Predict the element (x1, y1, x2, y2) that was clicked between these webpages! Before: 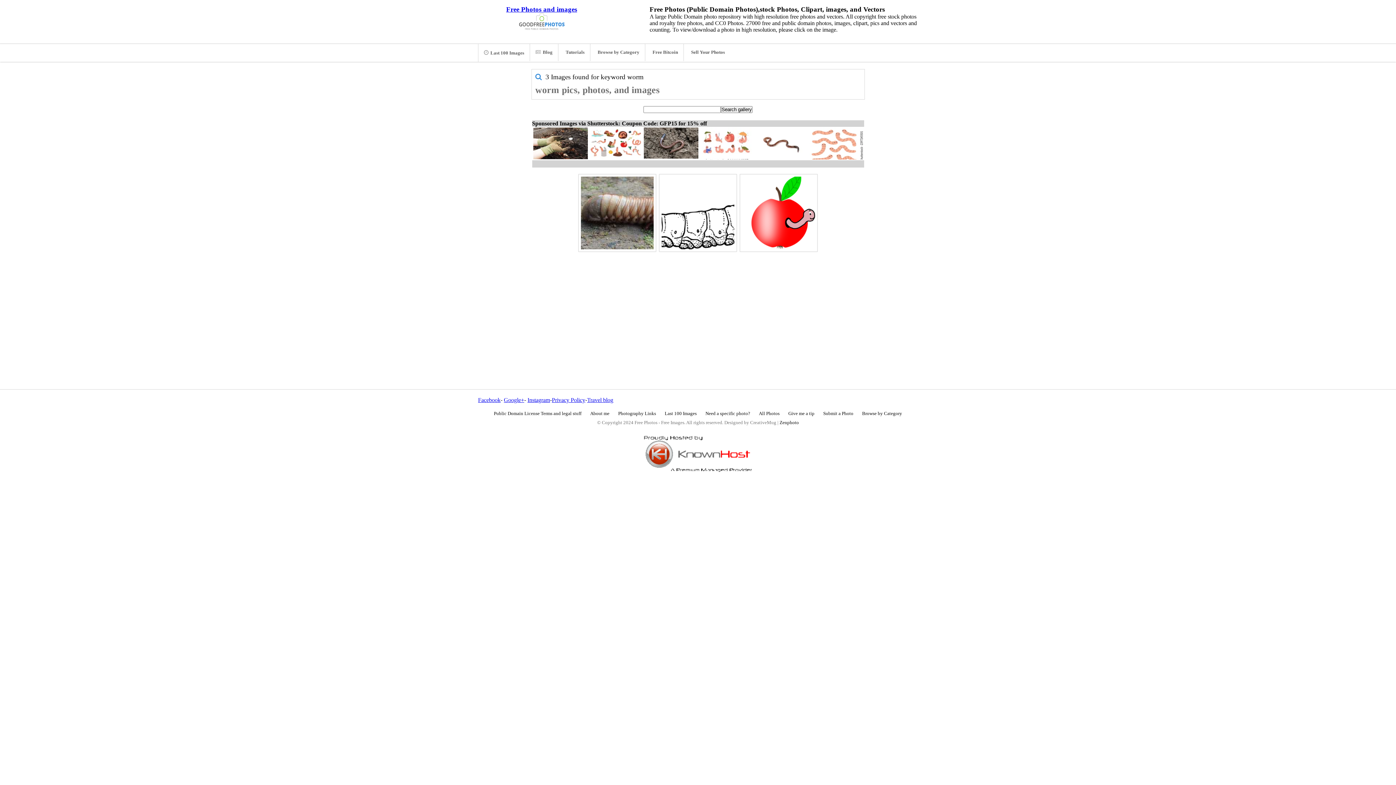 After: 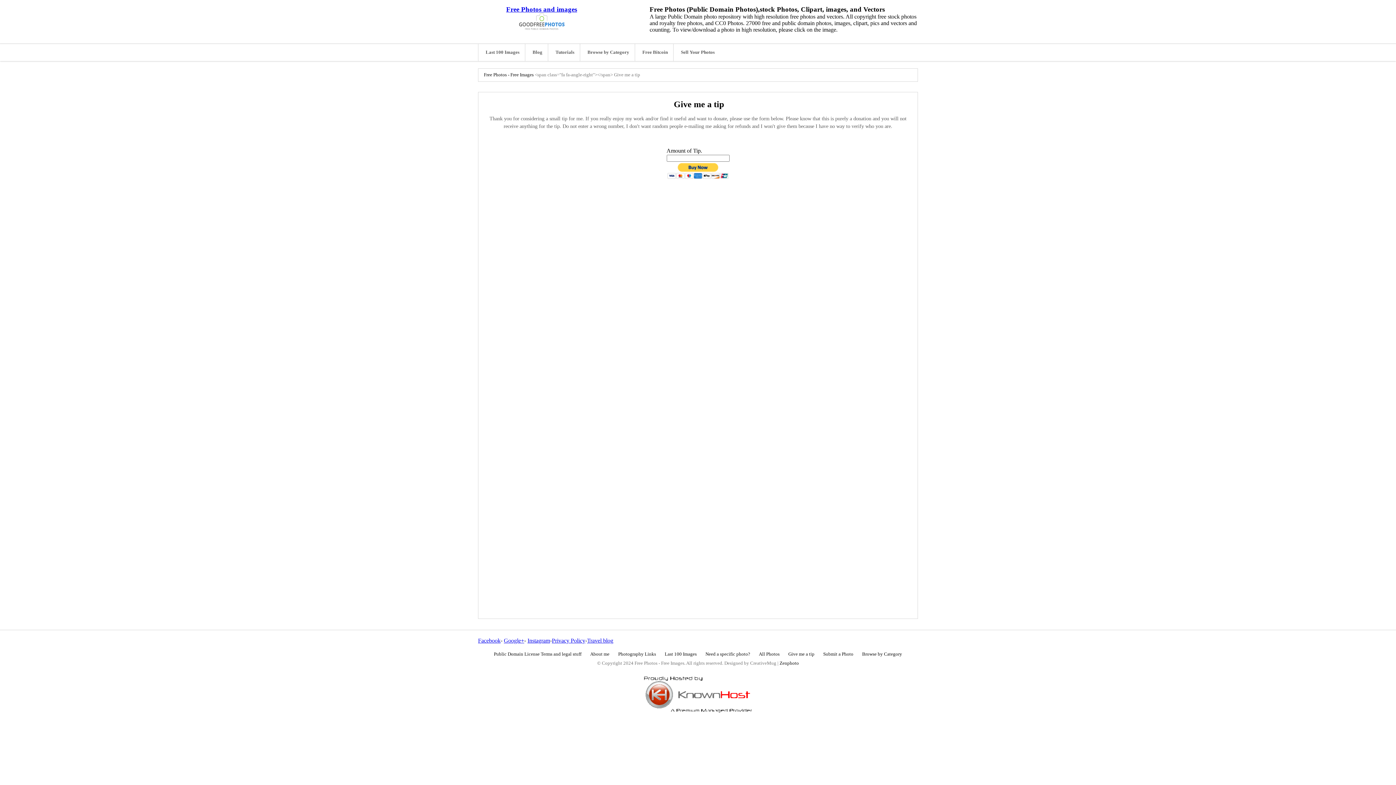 Action: label: Give me a tip bbox: (784, 407, 818, 420)